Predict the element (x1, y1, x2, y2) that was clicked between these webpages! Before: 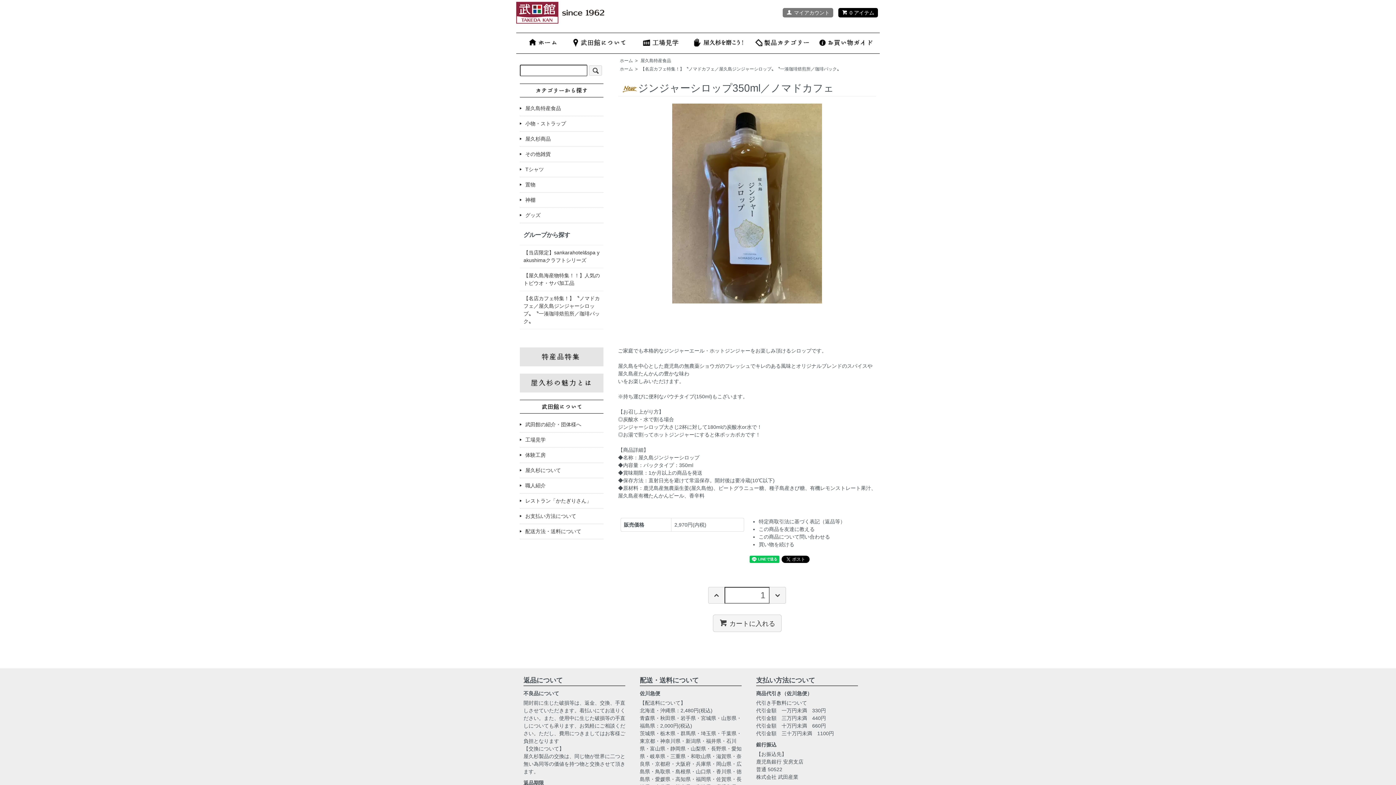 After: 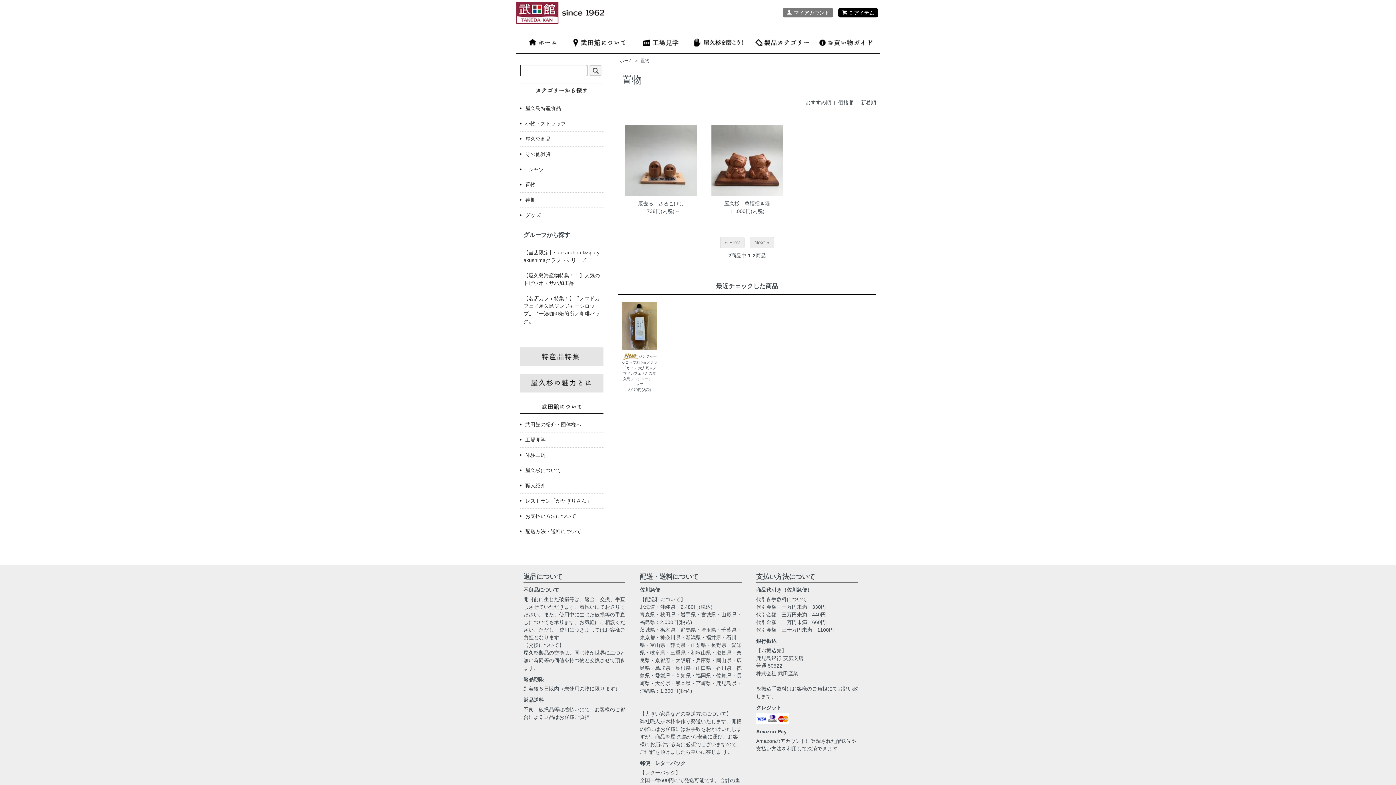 Action: bbox: (525, 181, 600, 188) label: 置物